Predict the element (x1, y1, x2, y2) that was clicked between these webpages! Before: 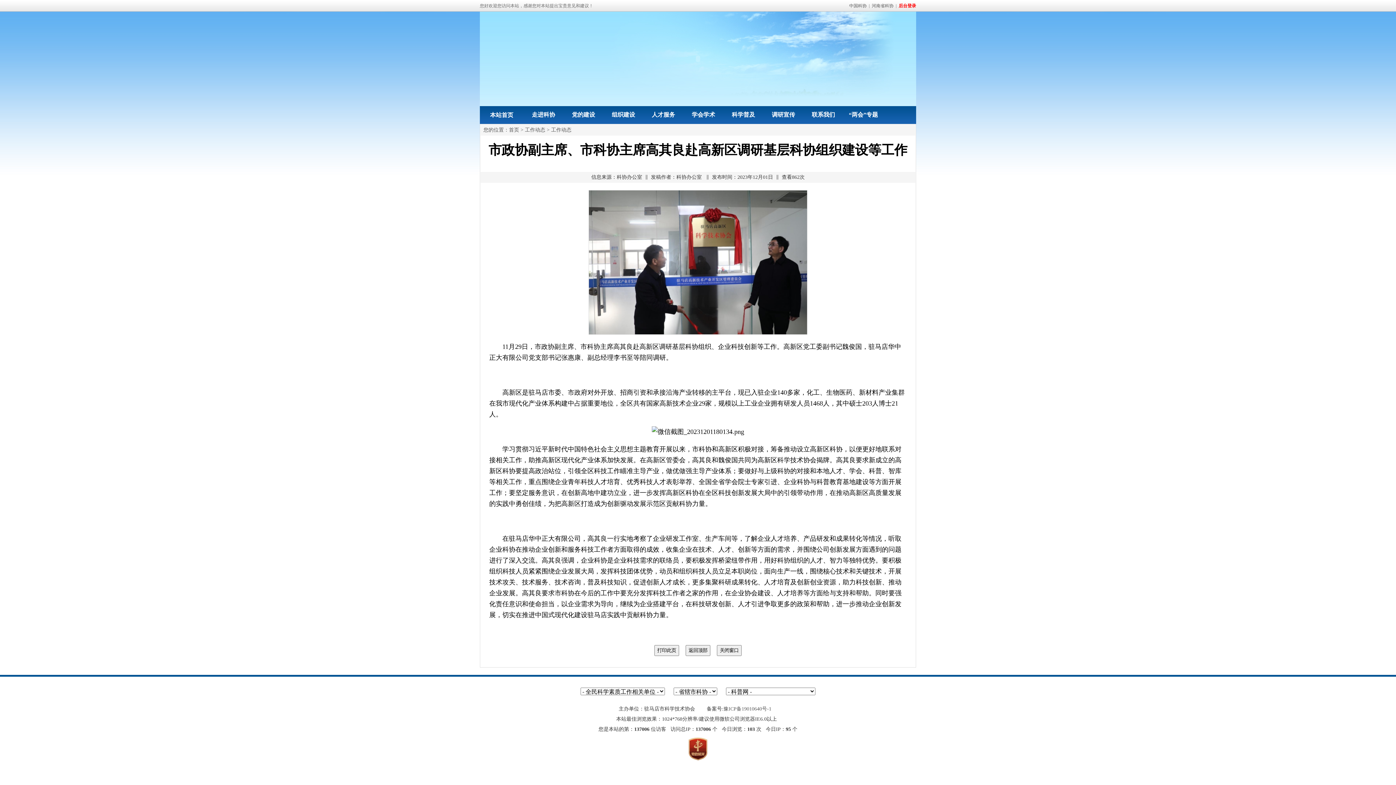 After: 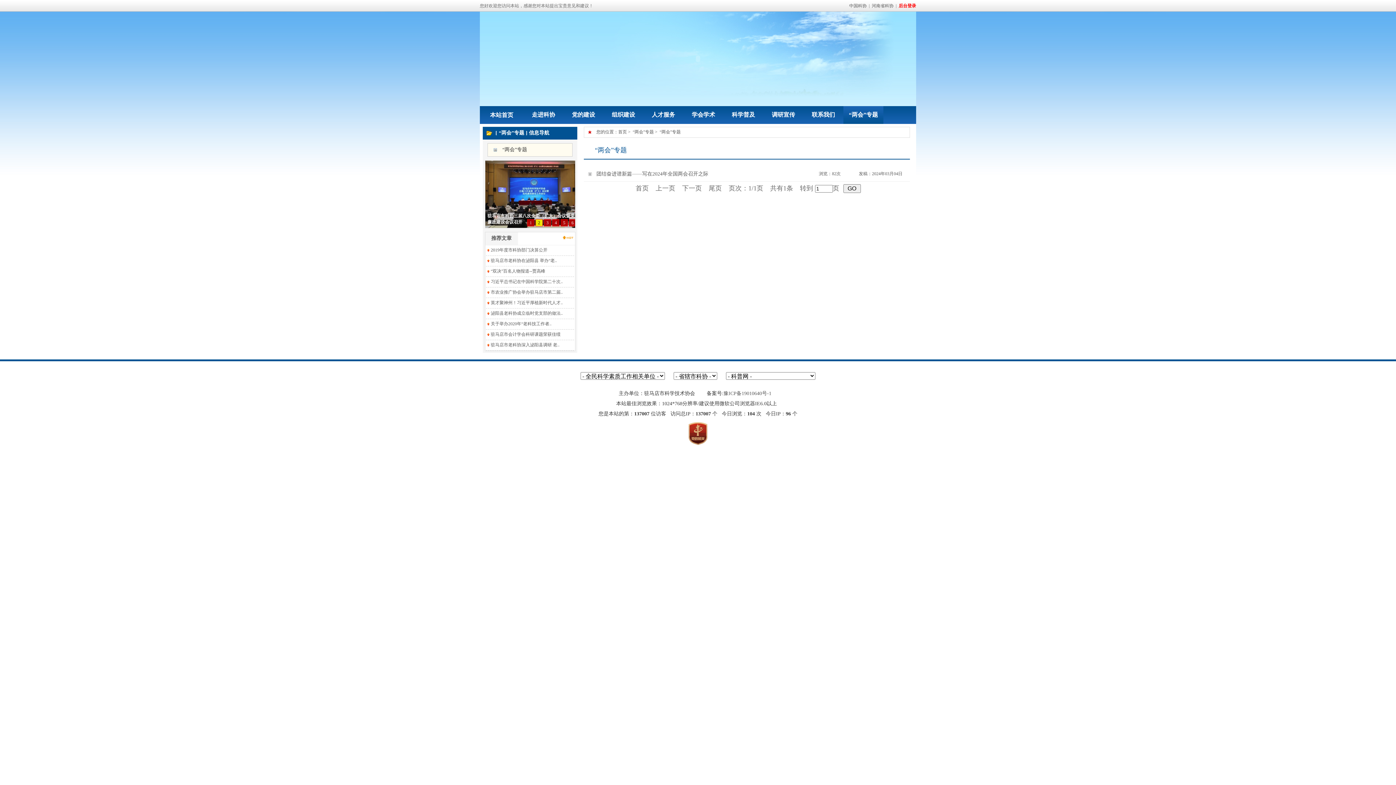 Action: label: “两会”专题 bbox: (849, 111, 878, 117)